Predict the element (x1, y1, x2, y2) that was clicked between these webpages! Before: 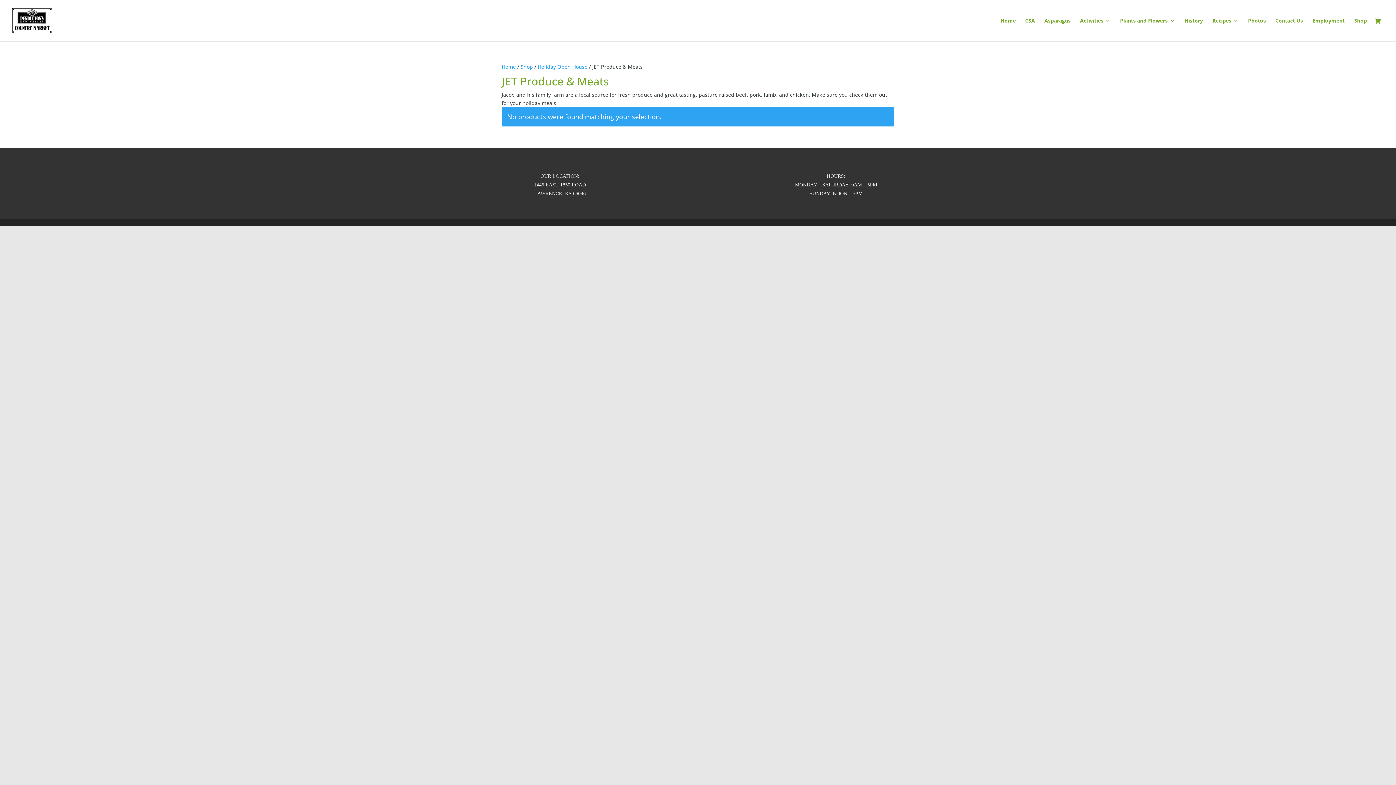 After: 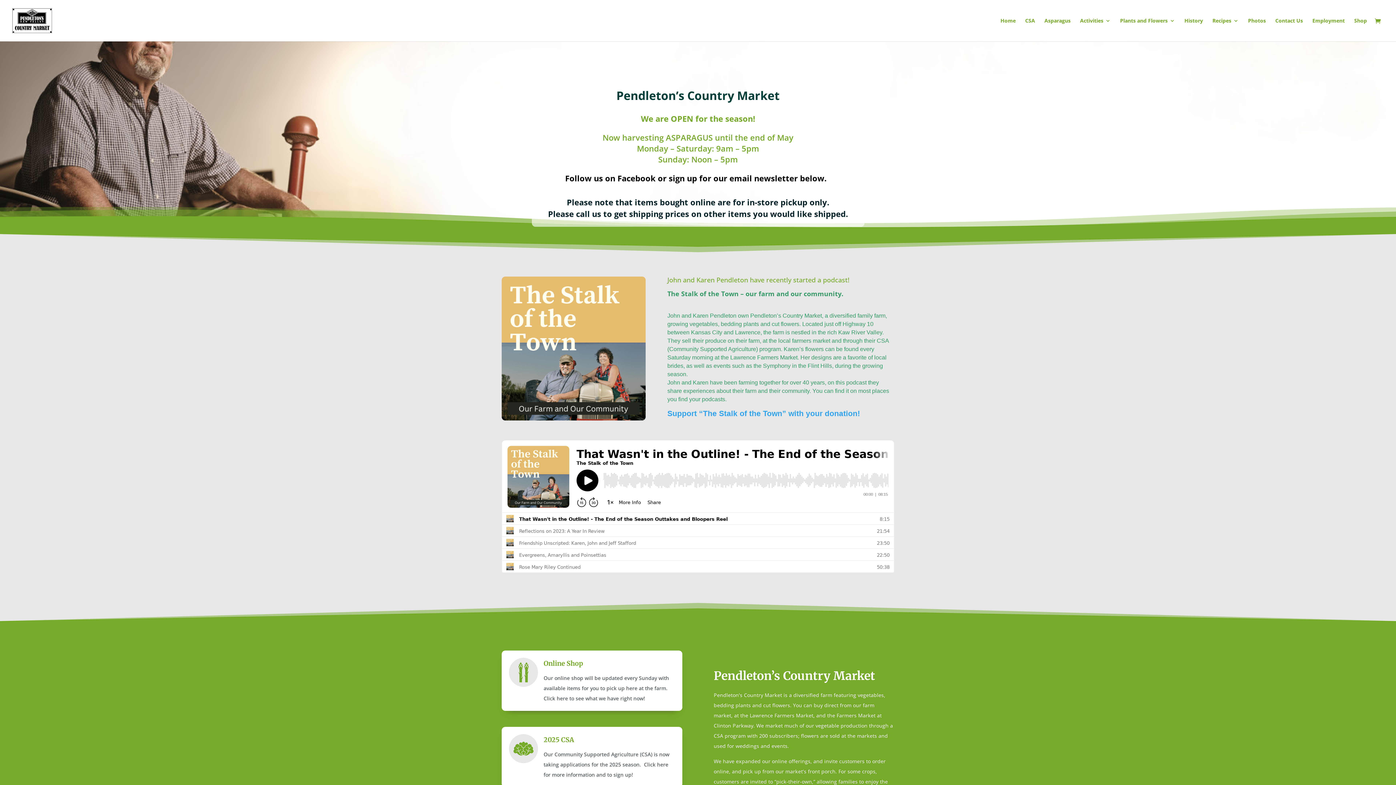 Action: bbox: (12, 16, 51, 23)